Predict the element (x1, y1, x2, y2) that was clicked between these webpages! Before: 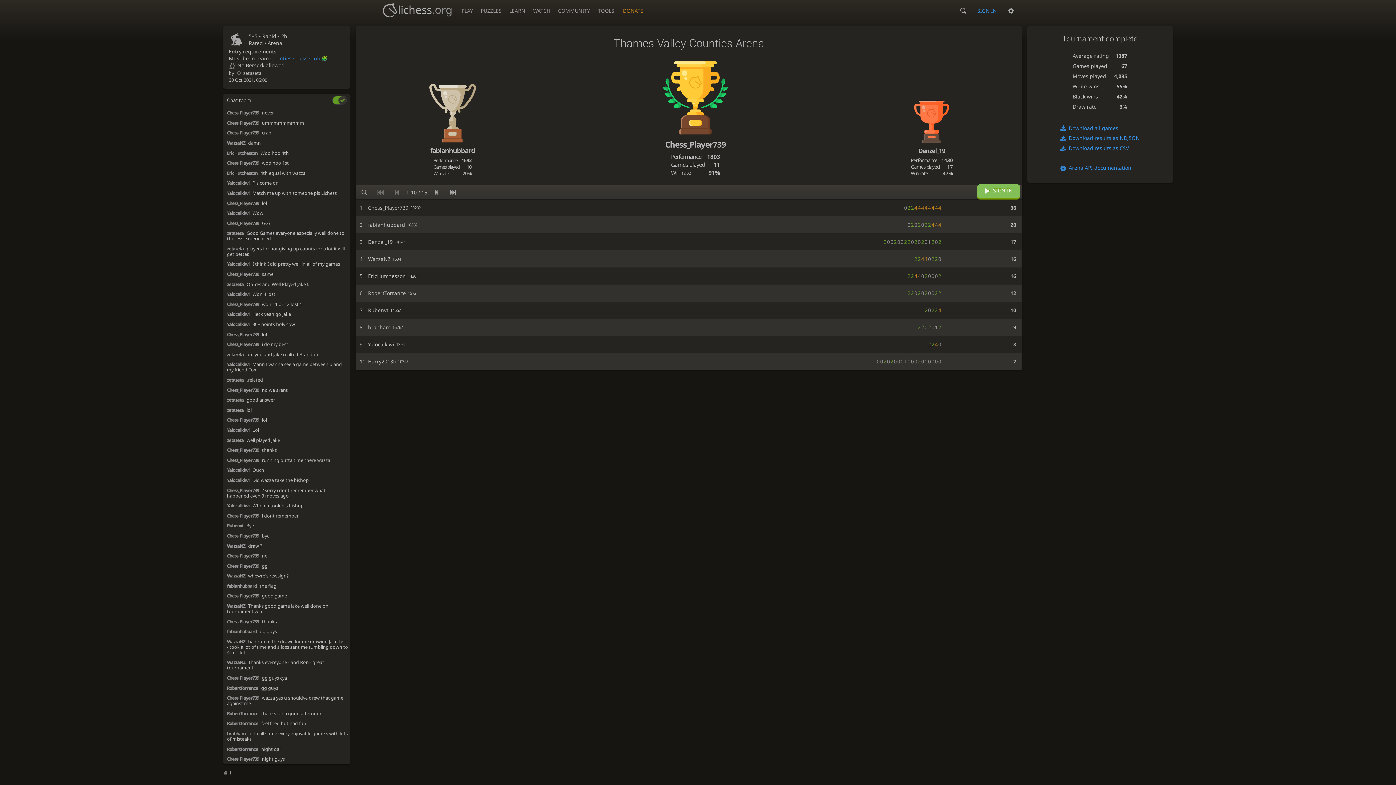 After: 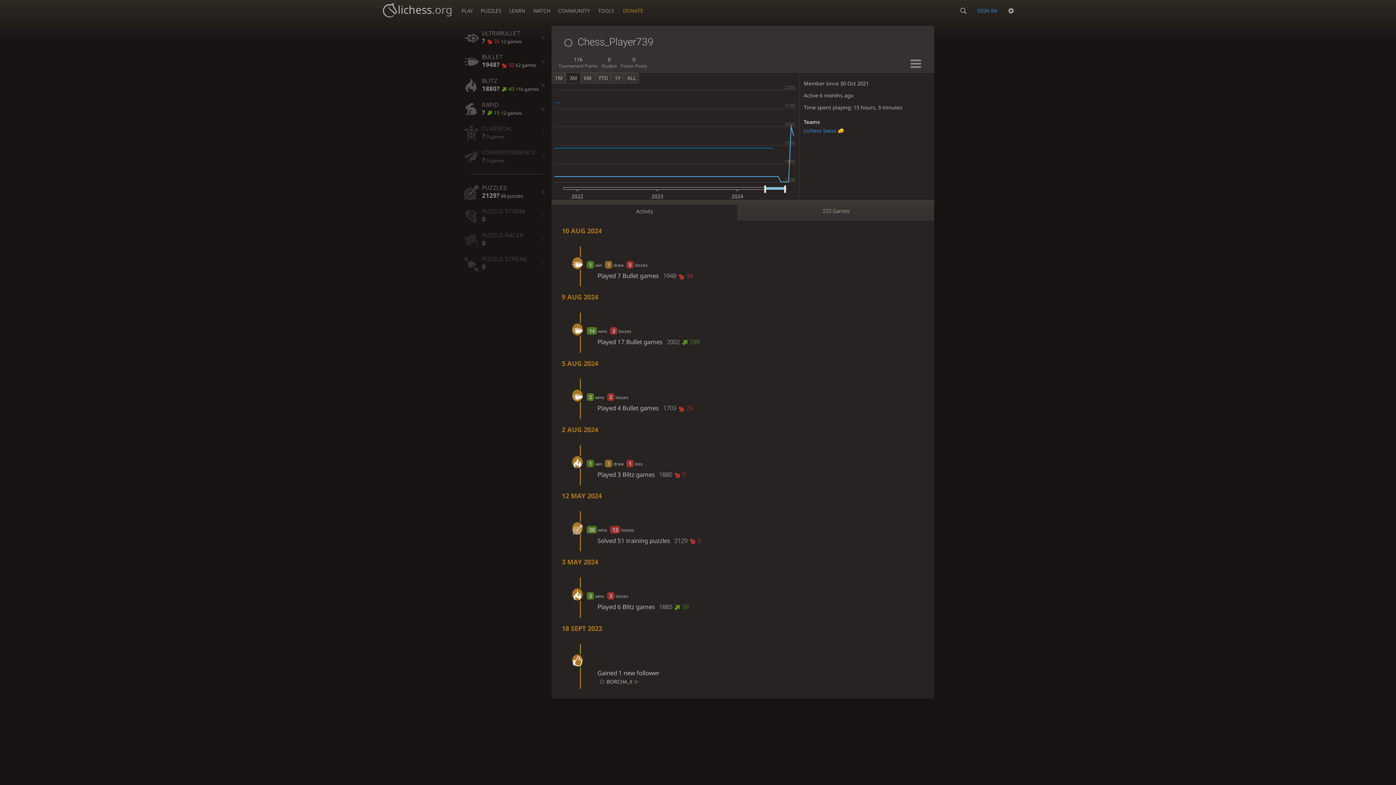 Action: label: Chess_Player739 bbox: (227, 120, 260, 125)